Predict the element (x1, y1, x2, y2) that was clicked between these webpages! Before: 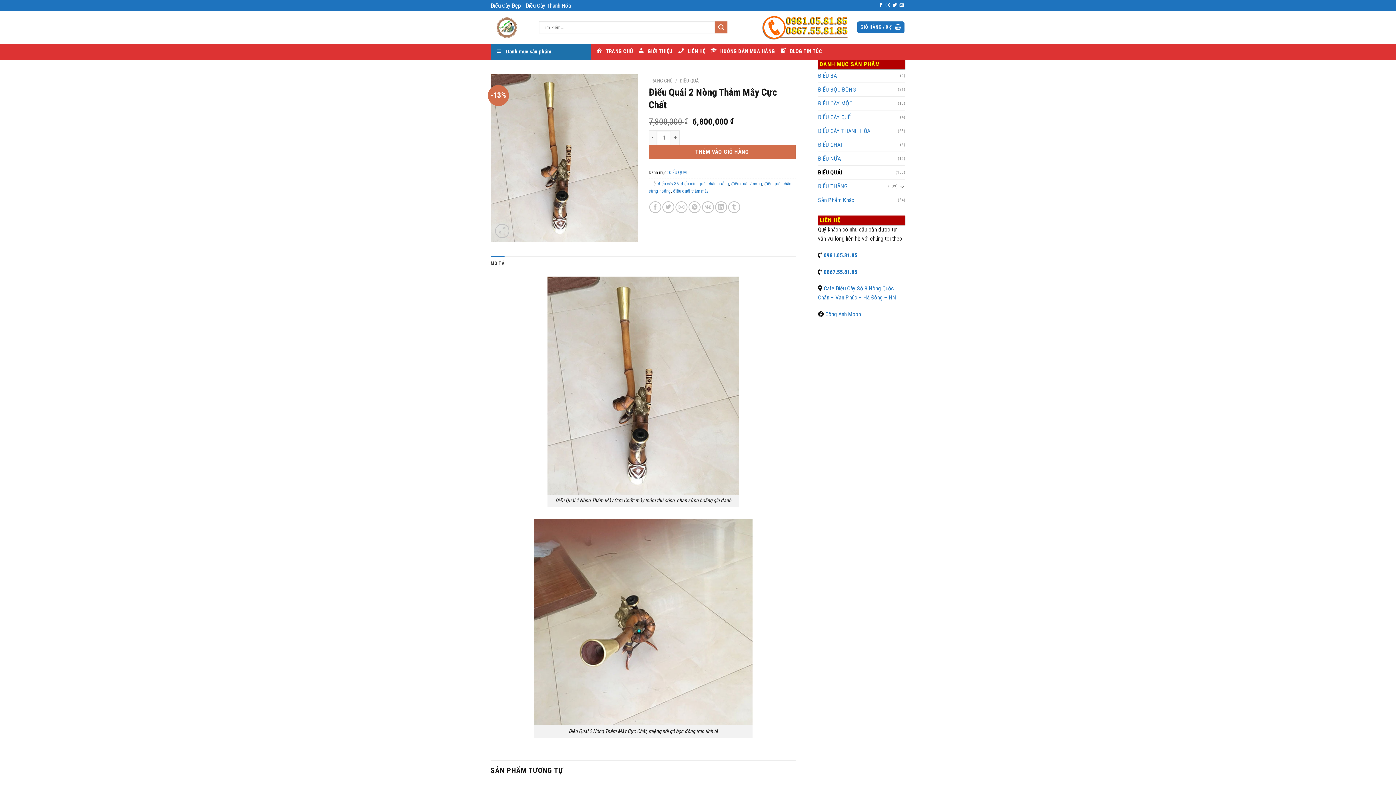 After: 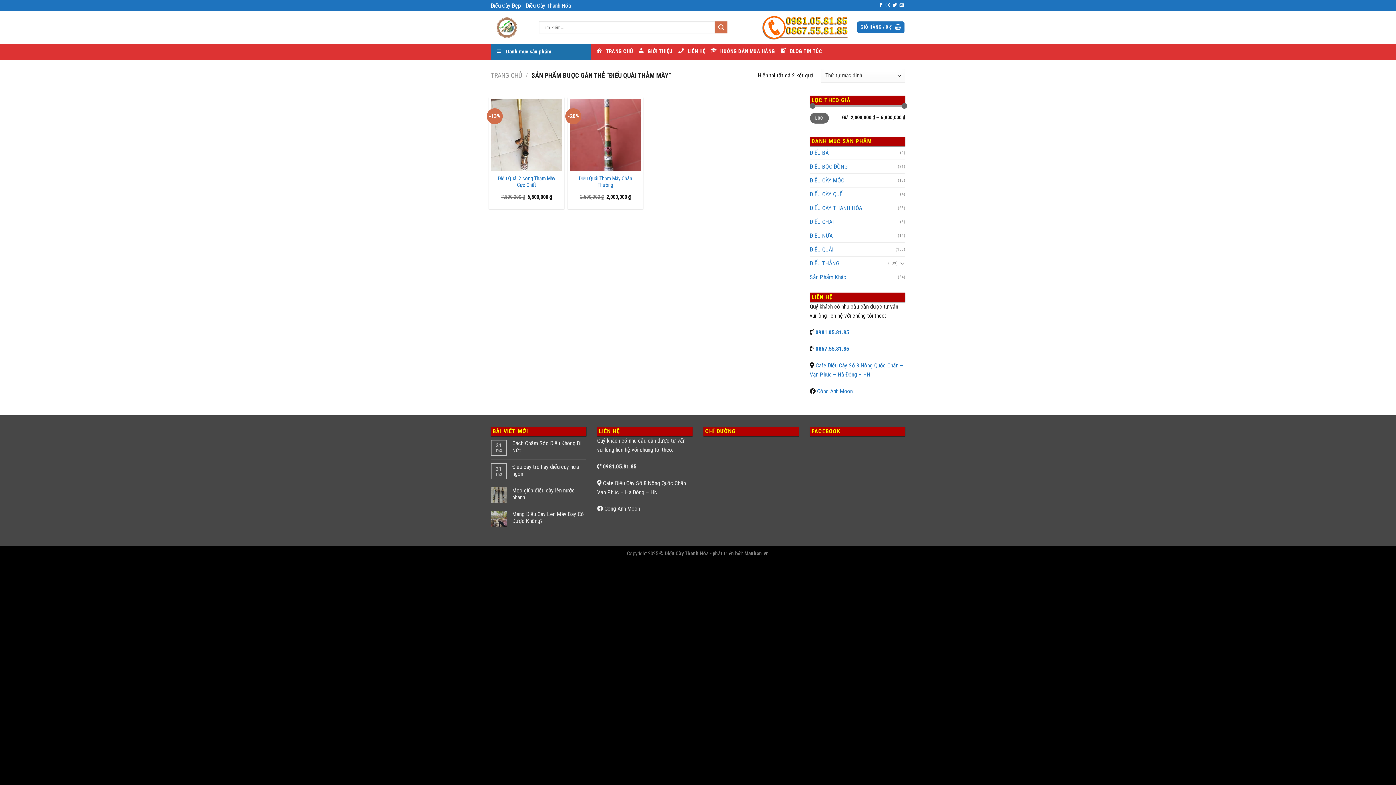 Action: bbox: (673, 188, 708, 193) label: điếu quái thảm mây